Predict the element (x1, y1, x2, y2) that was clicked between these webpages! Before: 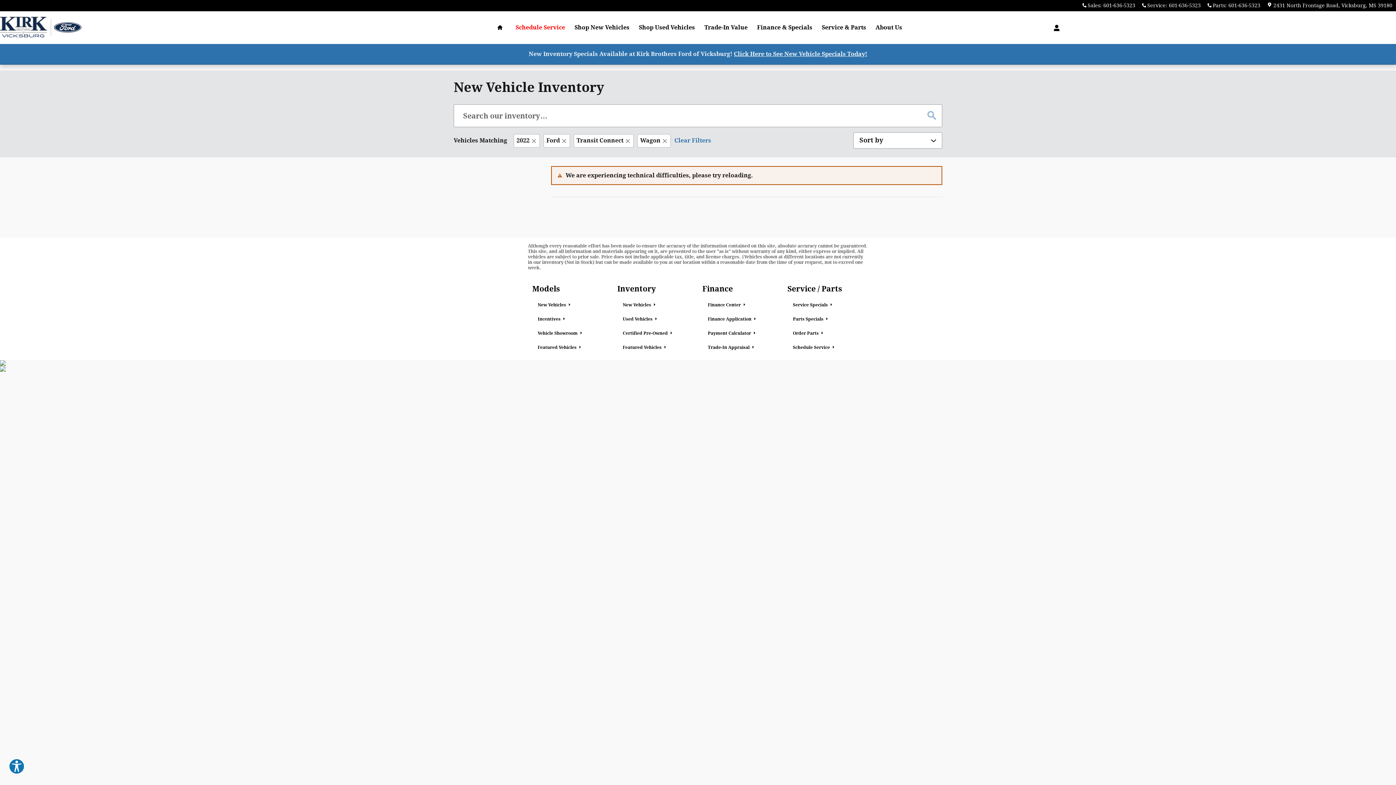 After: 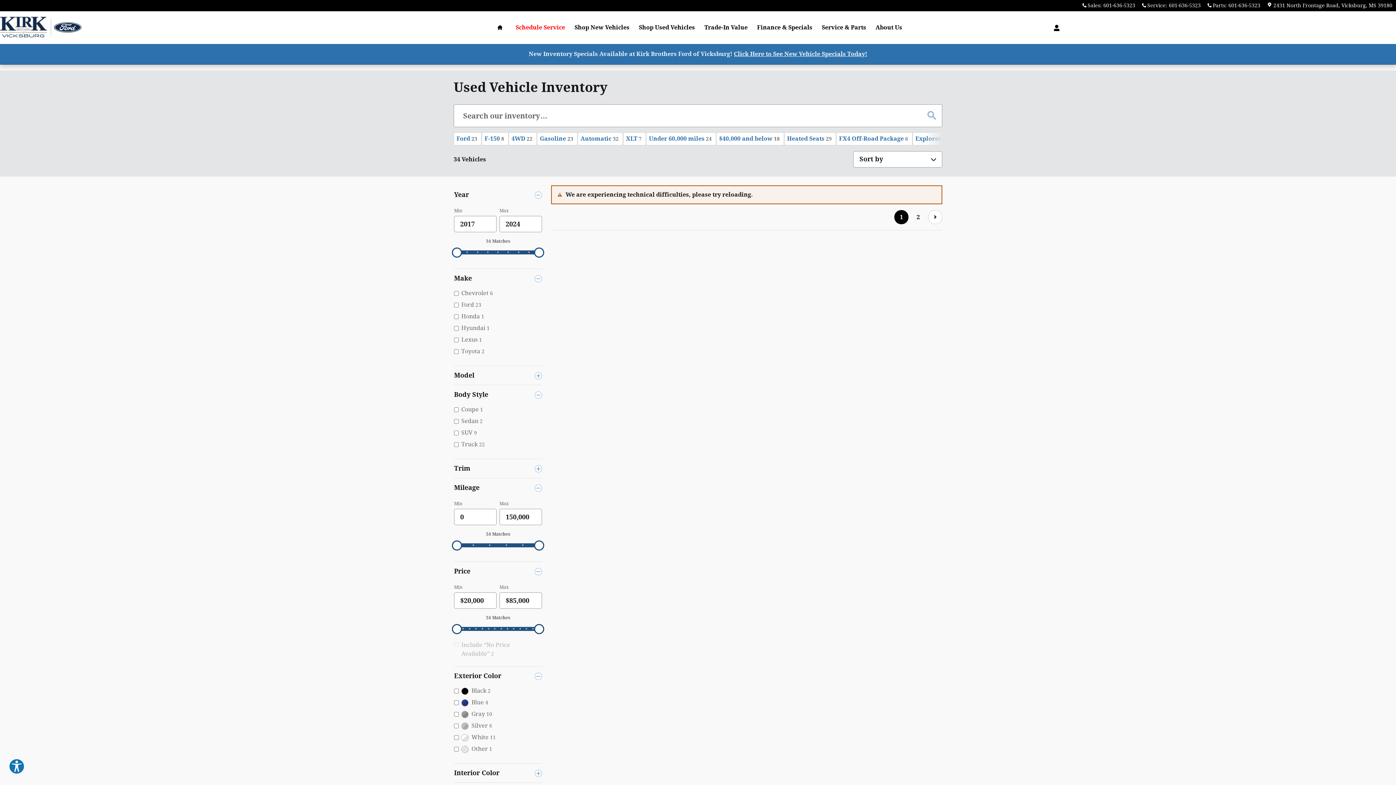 Action: label: Used Vehicles  bbox: (617, 311, 693, 326)